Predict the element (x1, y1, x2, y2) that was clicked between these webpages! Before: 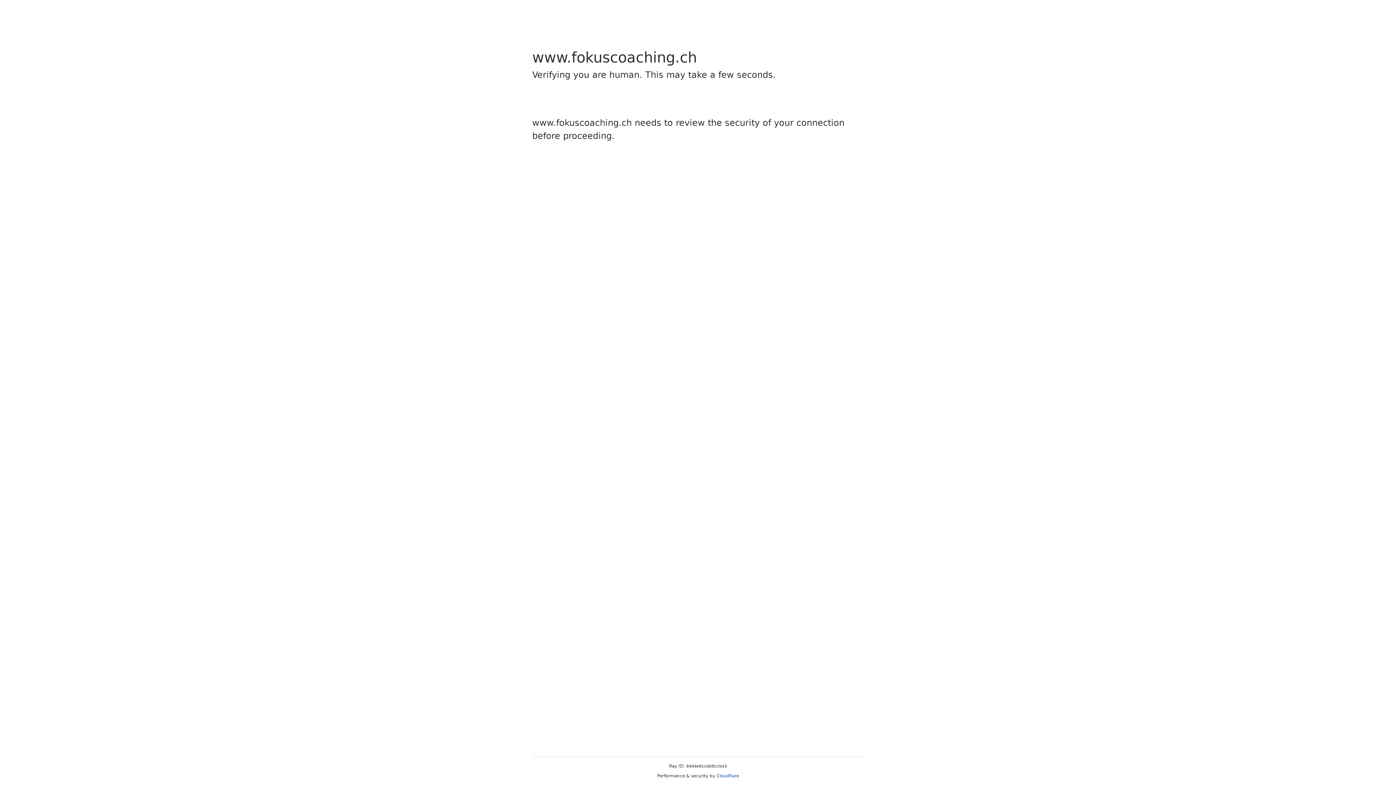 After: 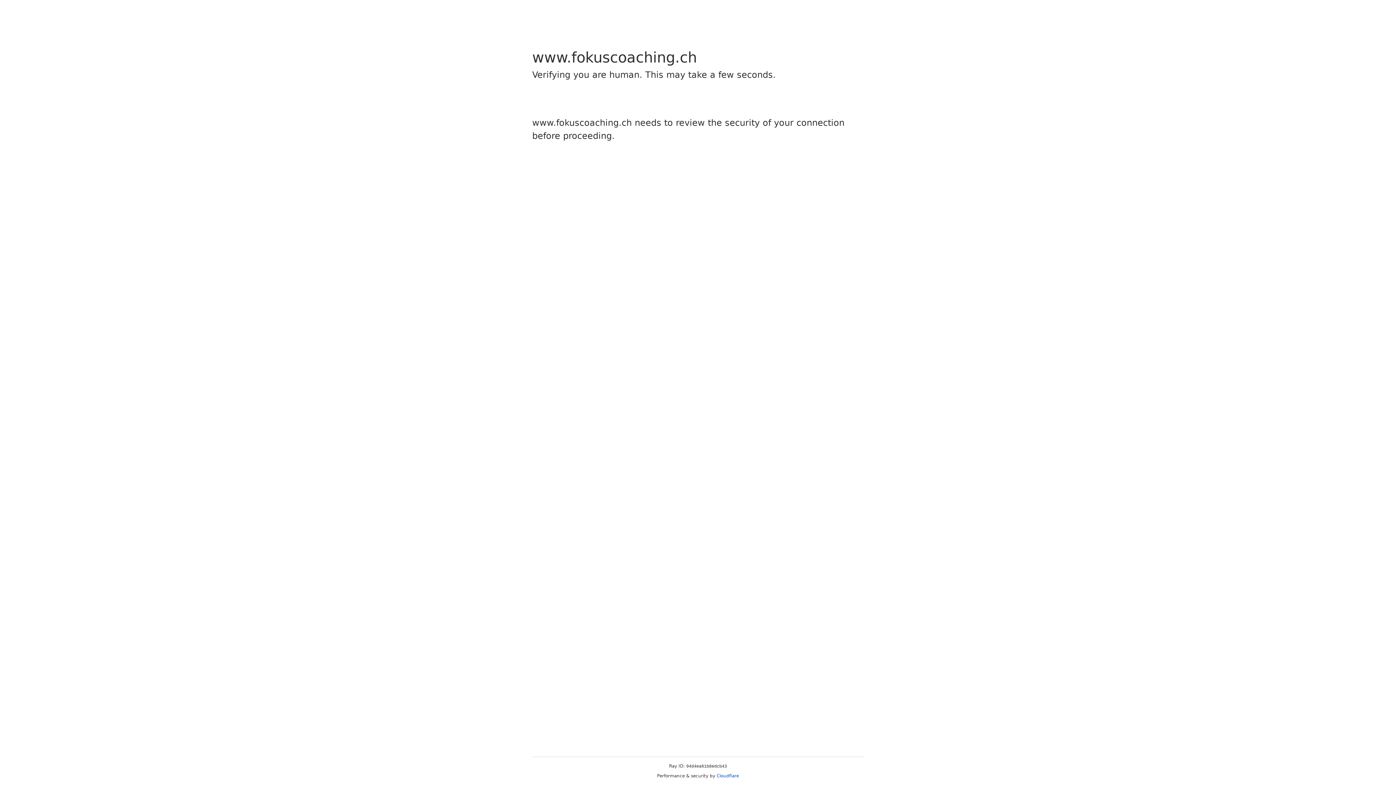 Action: label: Cloudflare bbox: (716, 773, 739, 778)